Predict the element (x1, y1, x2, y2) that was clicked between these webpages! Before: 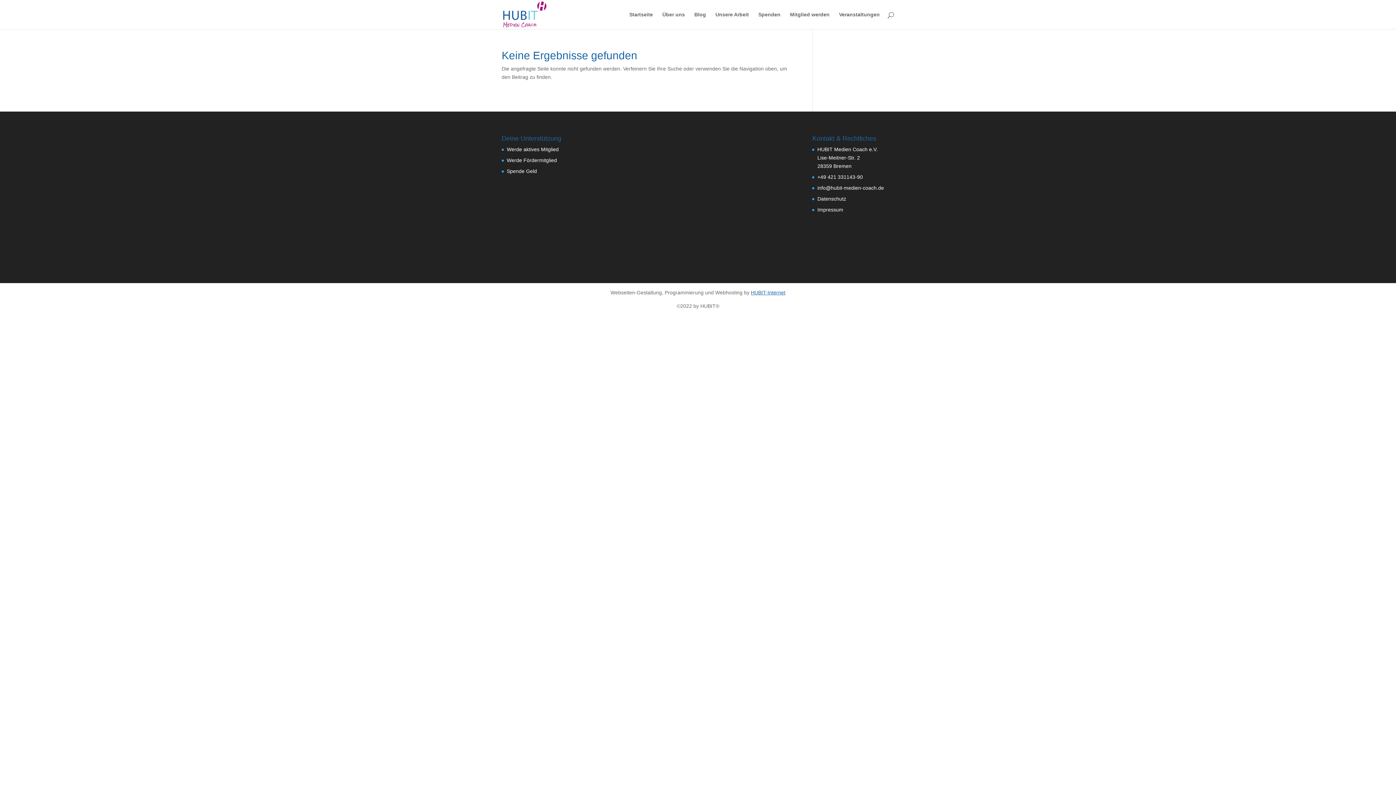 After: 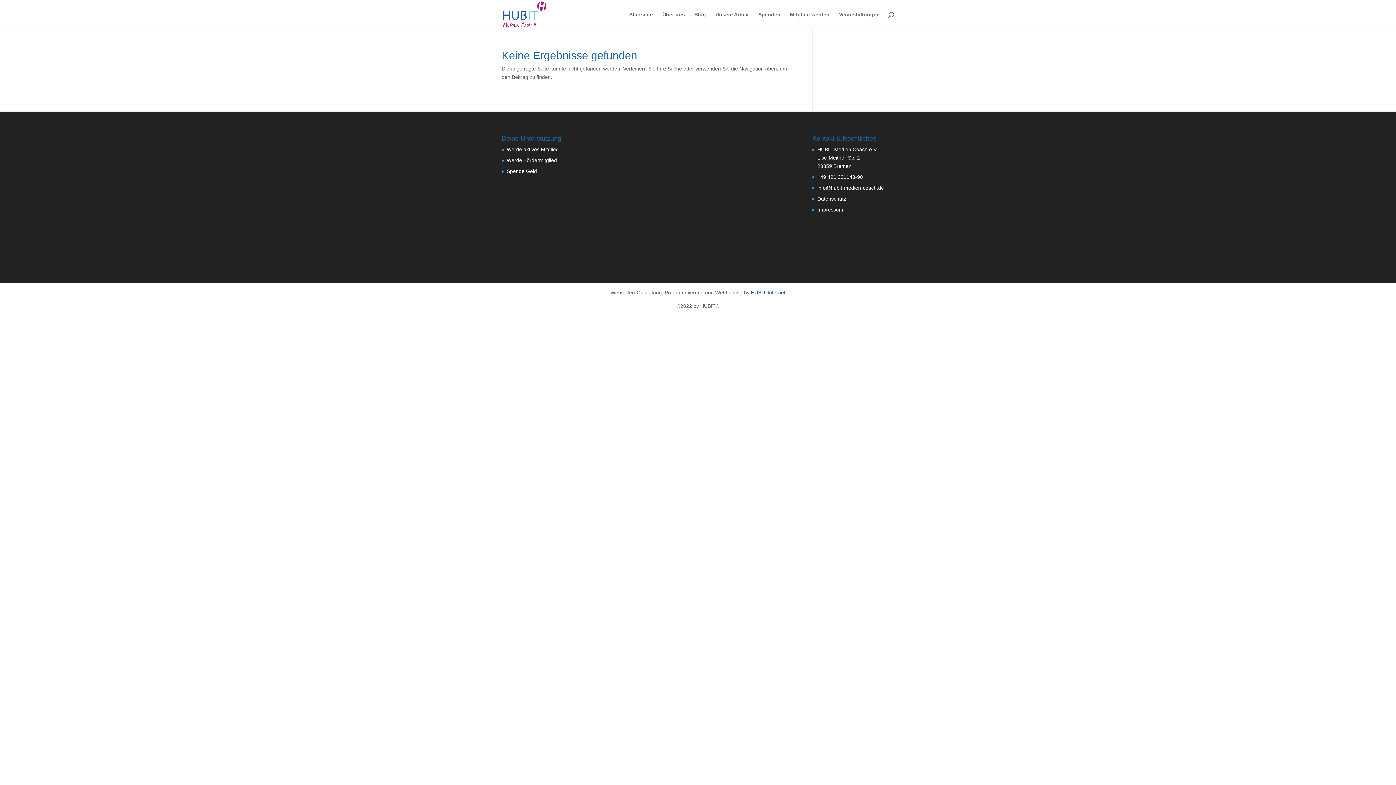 Action: label: Über uns bbox: (662, 12, 685, 29)